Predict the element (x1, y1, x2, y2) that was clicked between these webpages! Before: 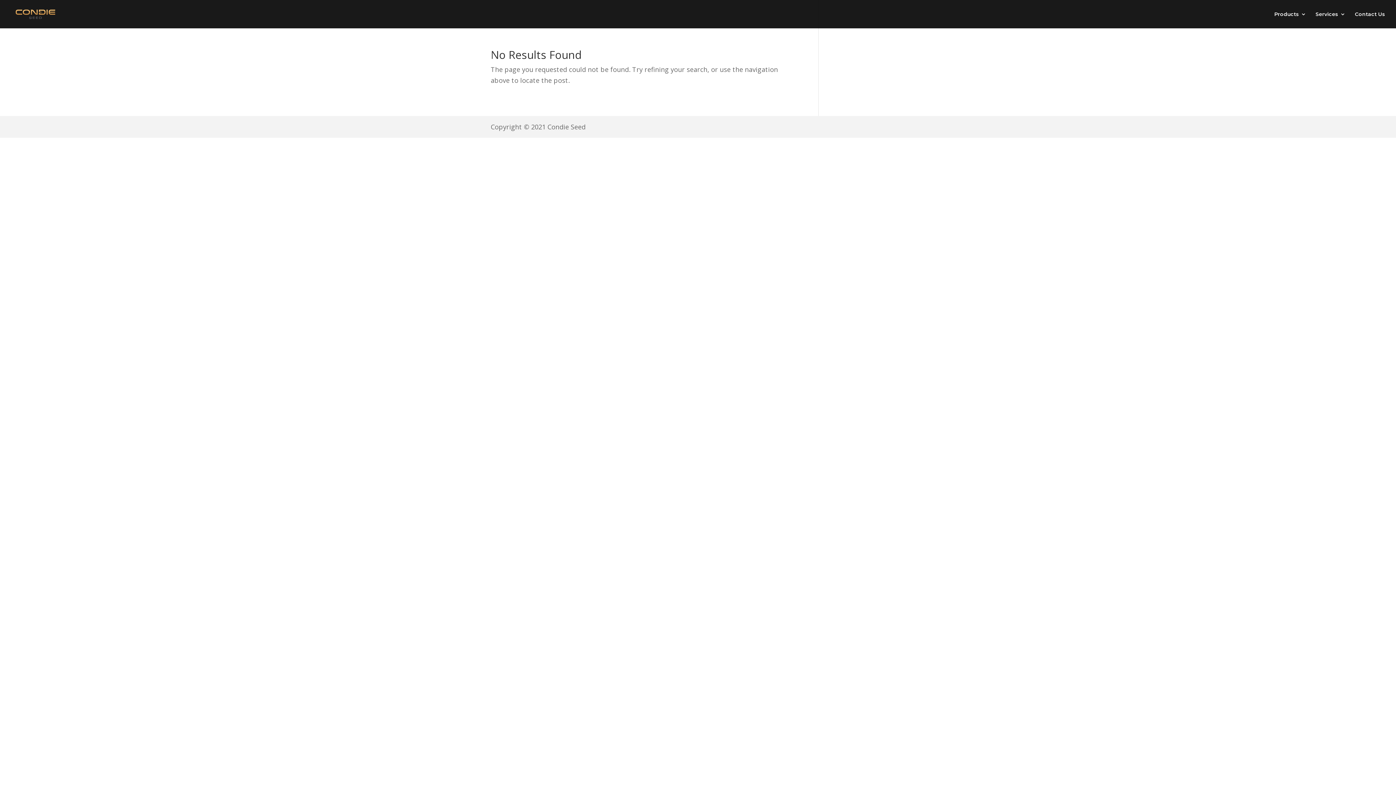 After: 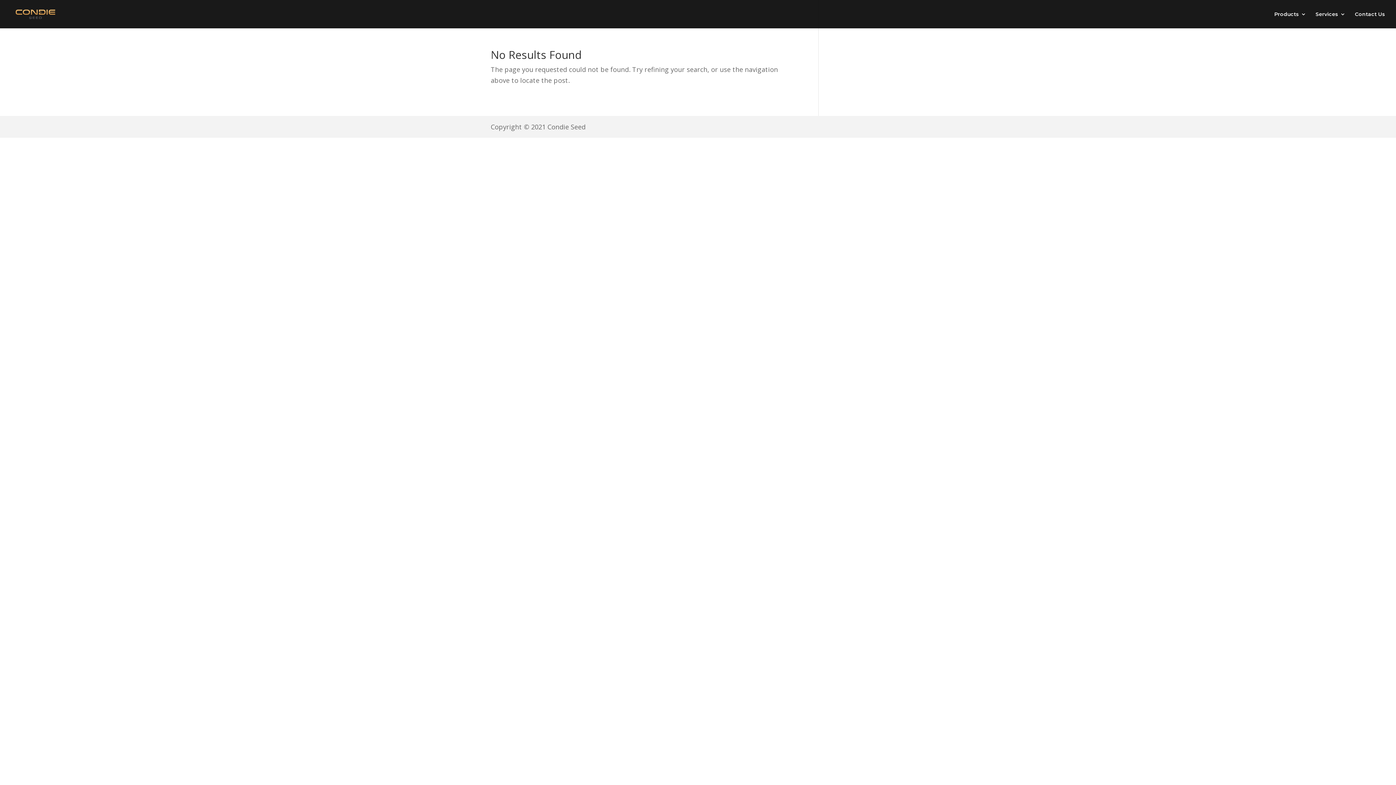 Action: bbox: (1355, 11, 1385, 28) label: Contact Us